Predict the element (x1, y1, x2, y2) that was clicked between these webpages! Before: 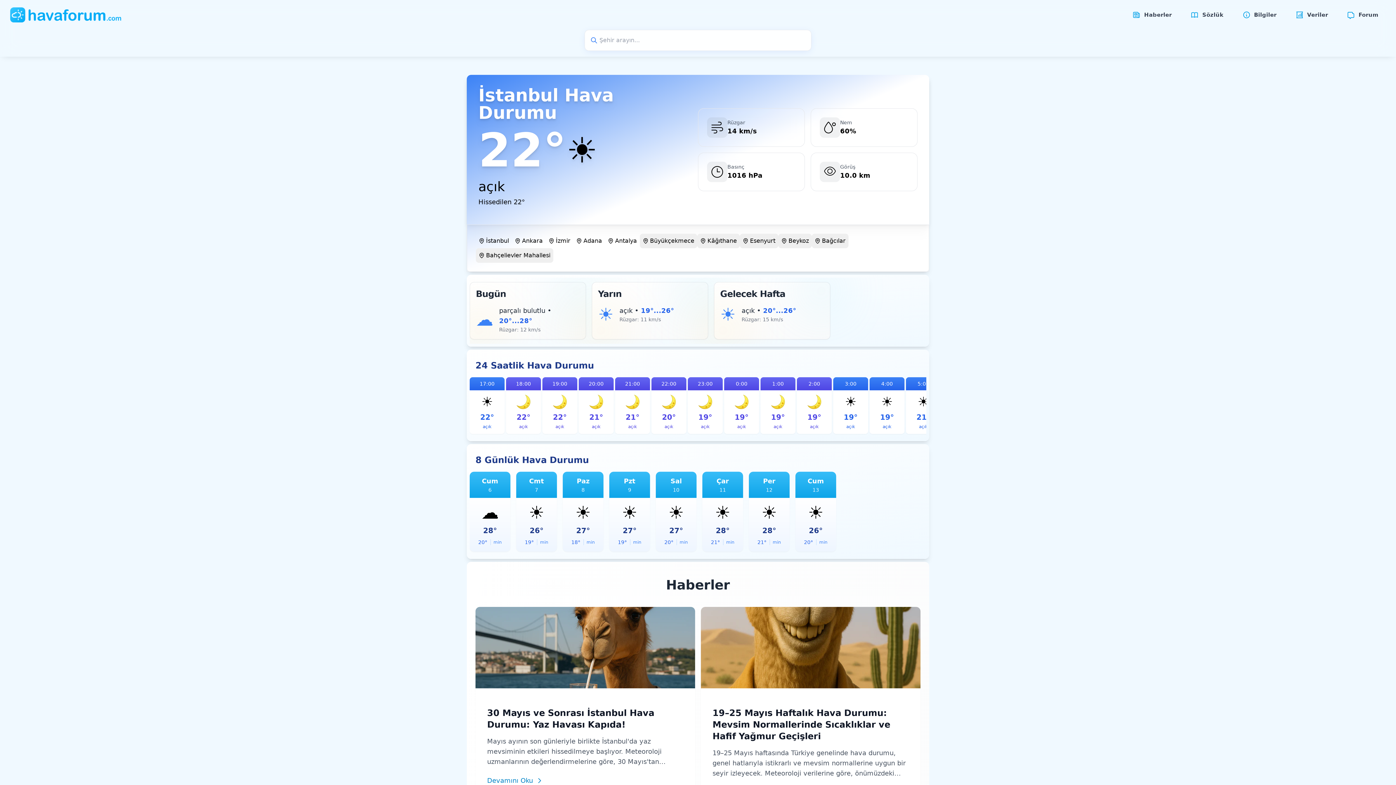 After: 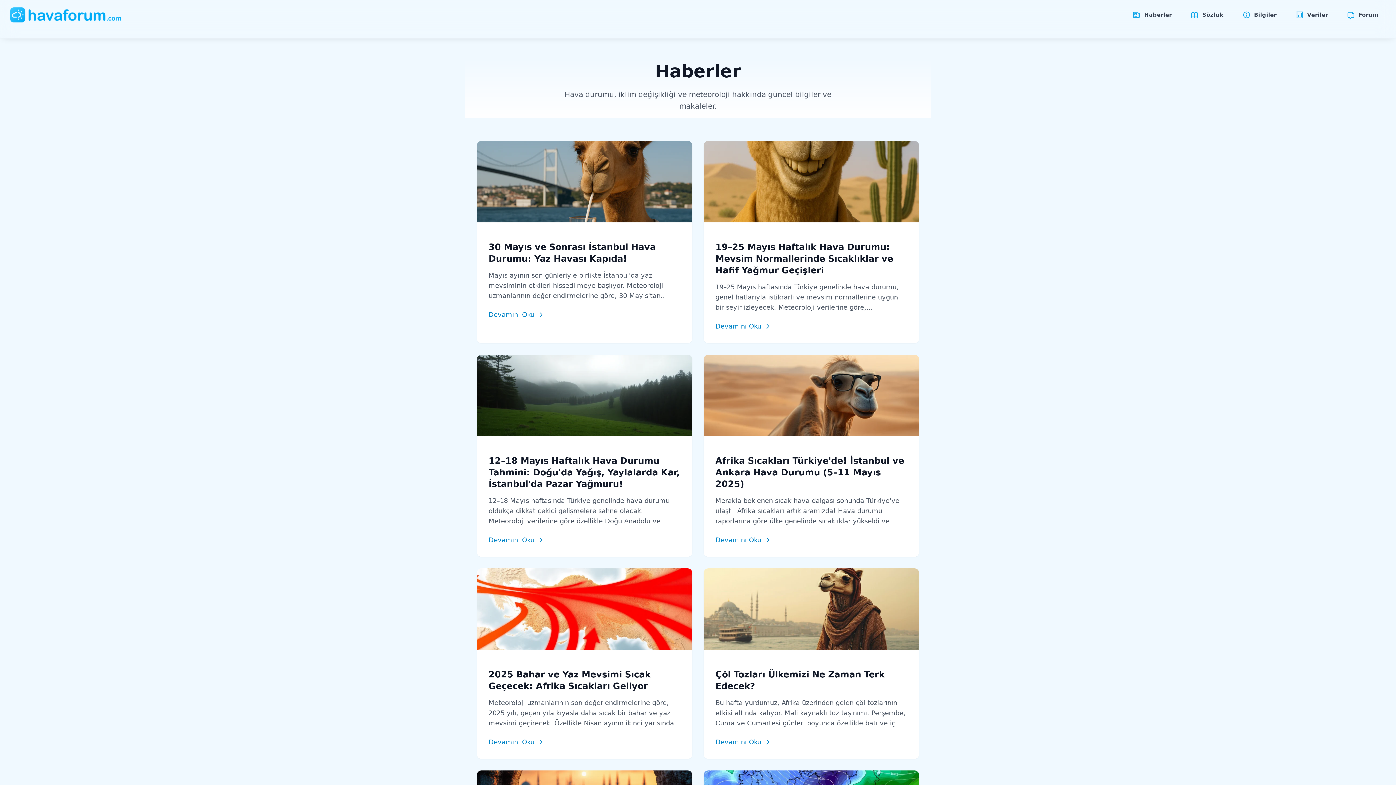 Action: label: Haberler bbox: (1124, 5, 1180, 24)